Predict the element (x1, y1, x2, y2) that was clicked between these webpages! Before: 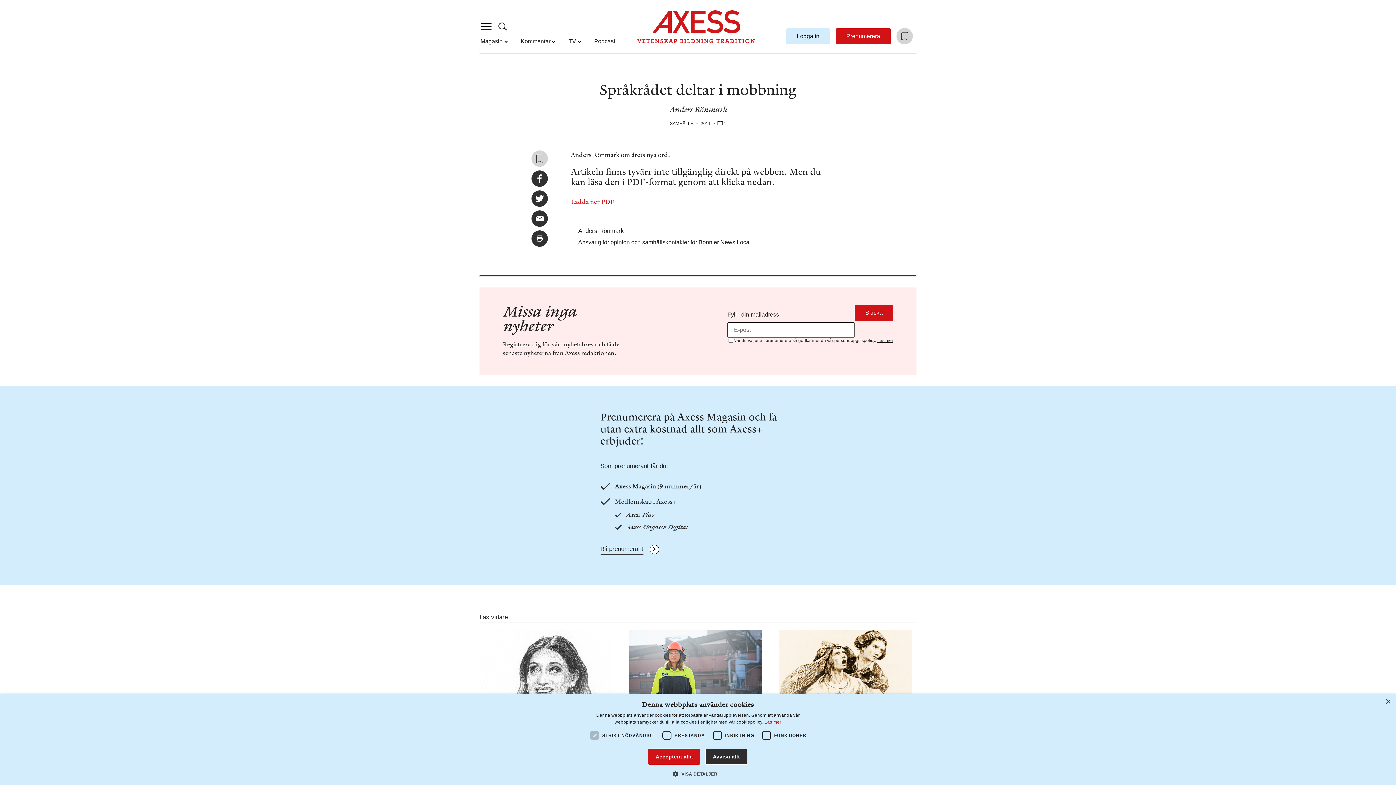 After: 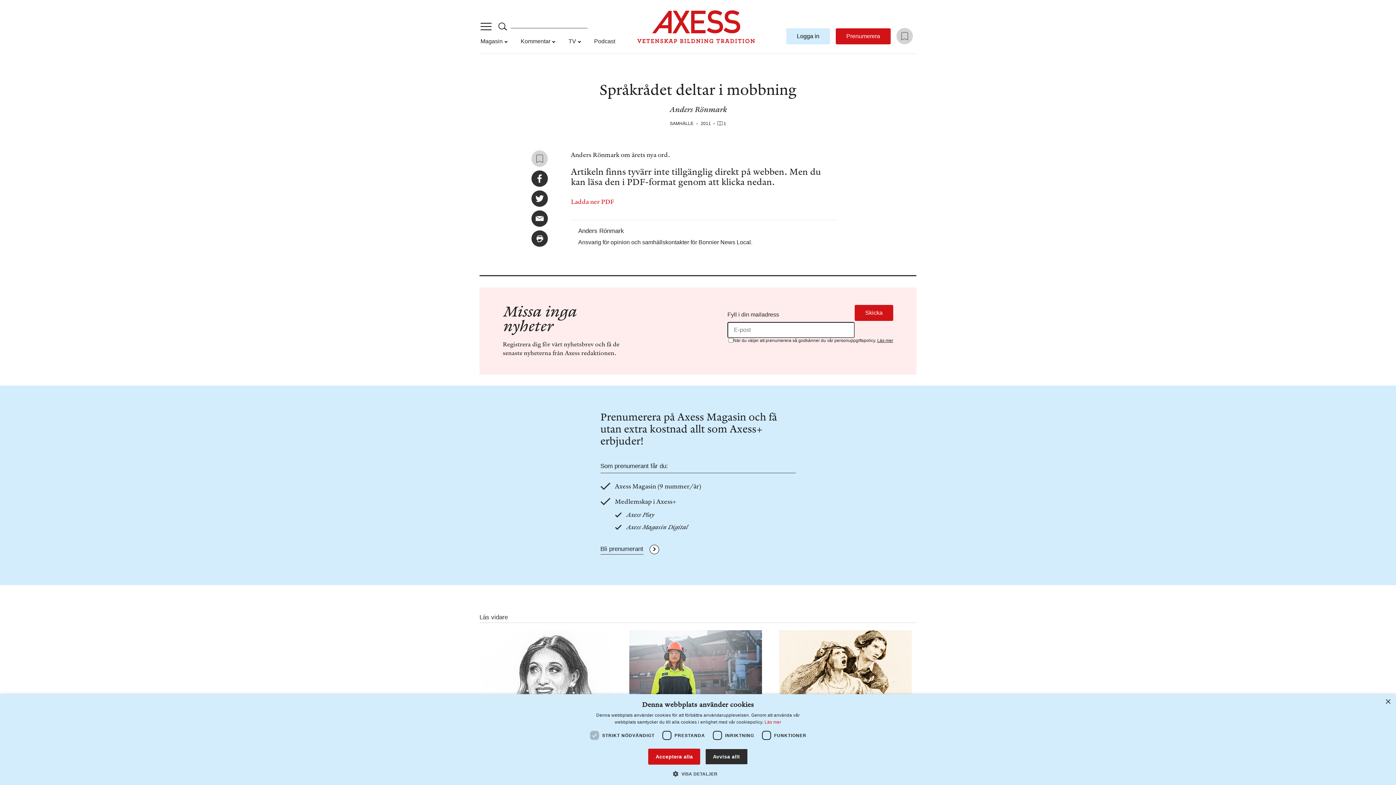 Action: bbox: (531, 210, 547, 226) label: Mail